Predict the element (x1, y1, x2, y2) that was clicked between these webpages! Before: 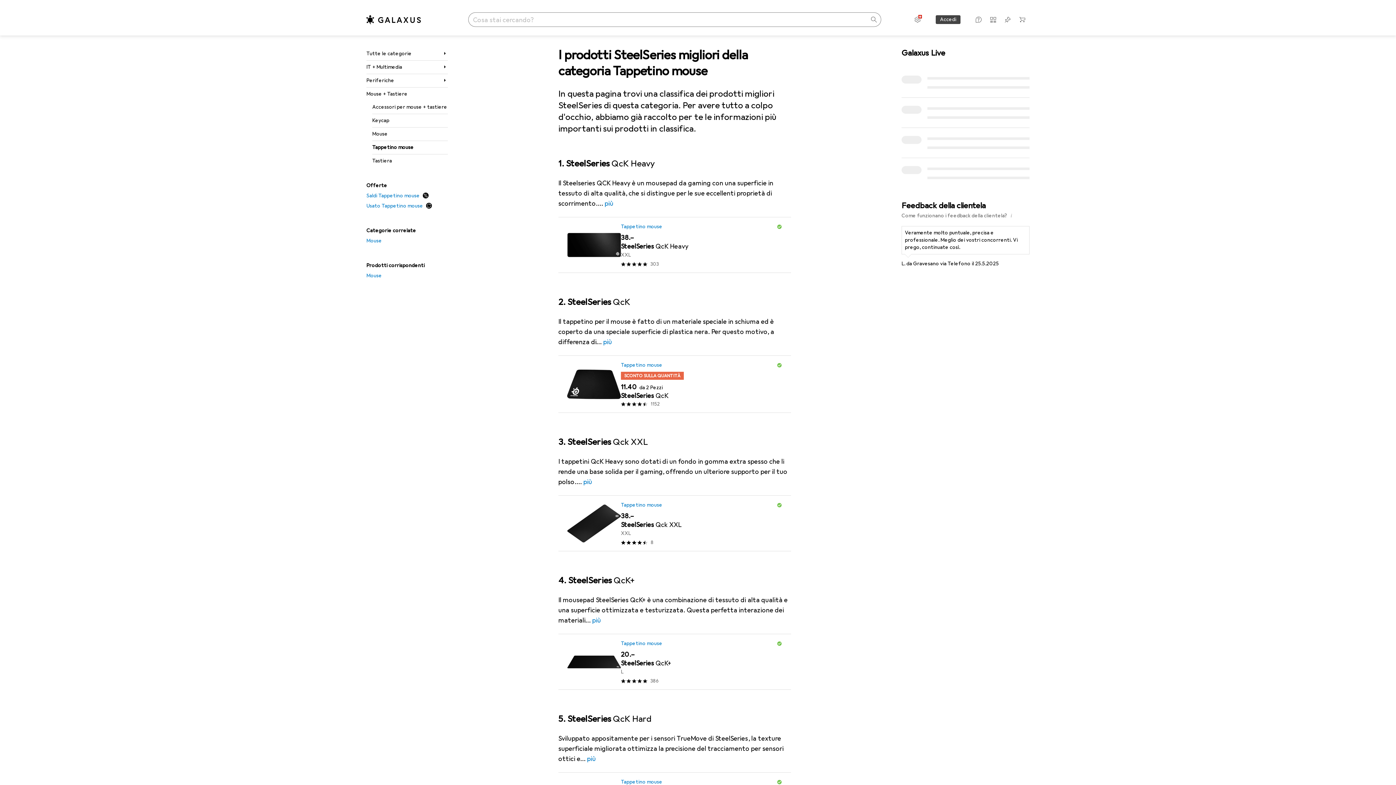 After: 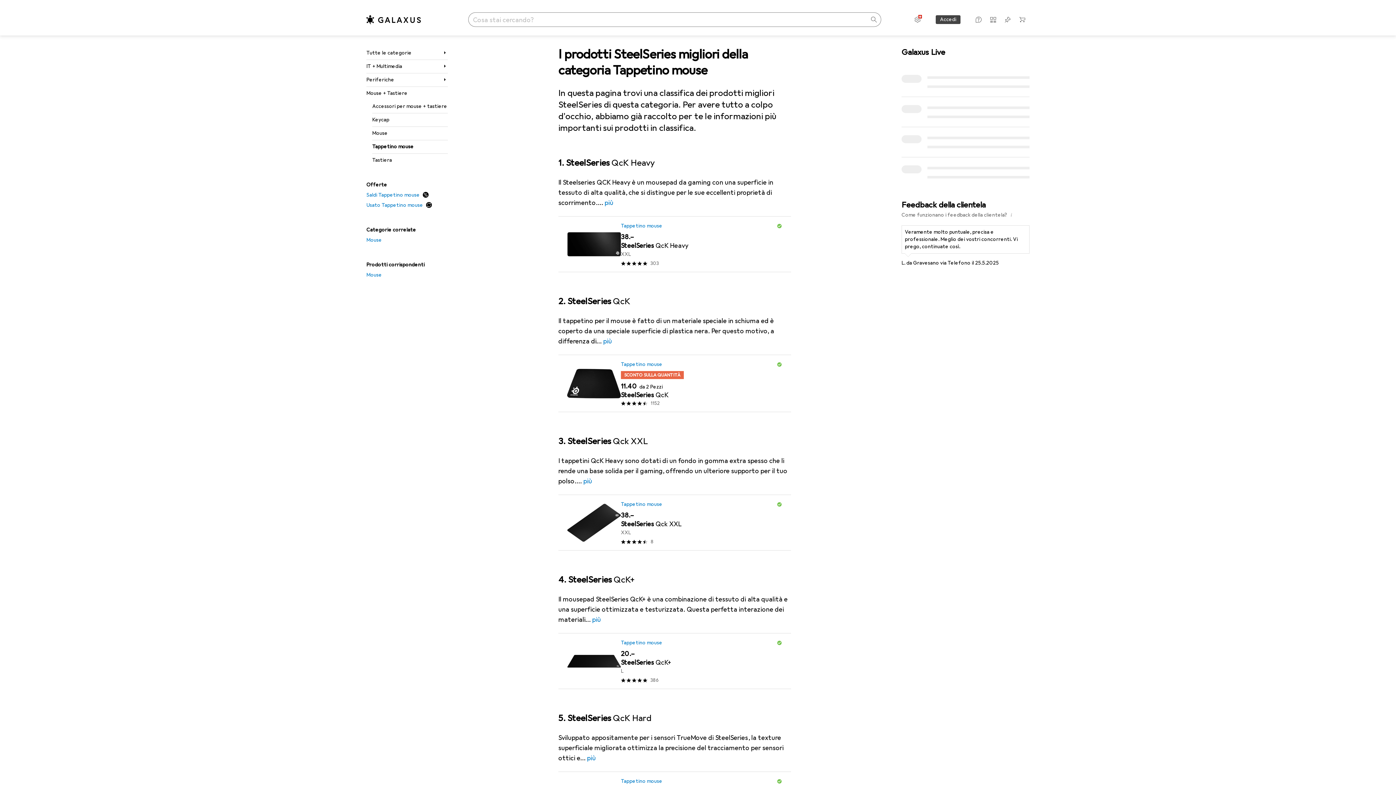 Action: bbox: (776, 778, 782, 786)